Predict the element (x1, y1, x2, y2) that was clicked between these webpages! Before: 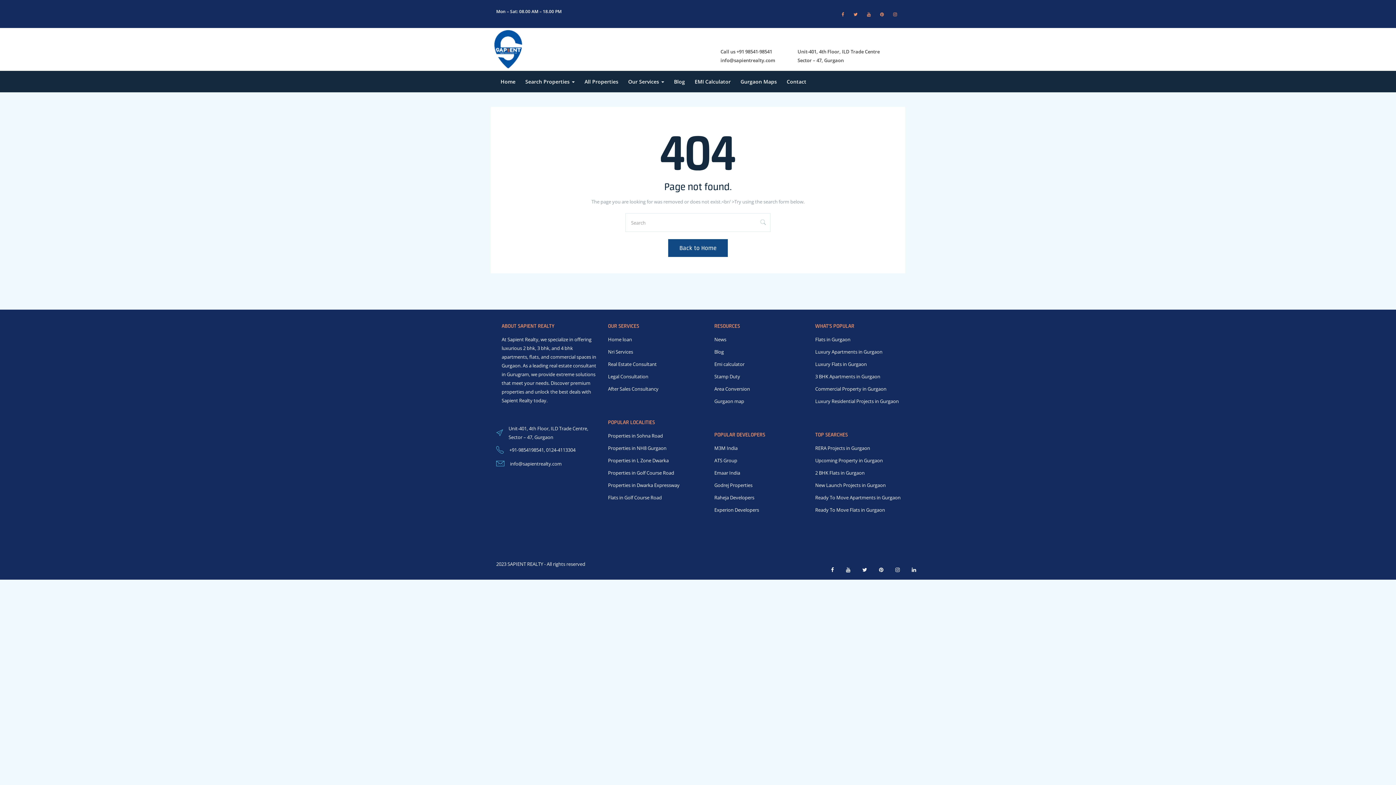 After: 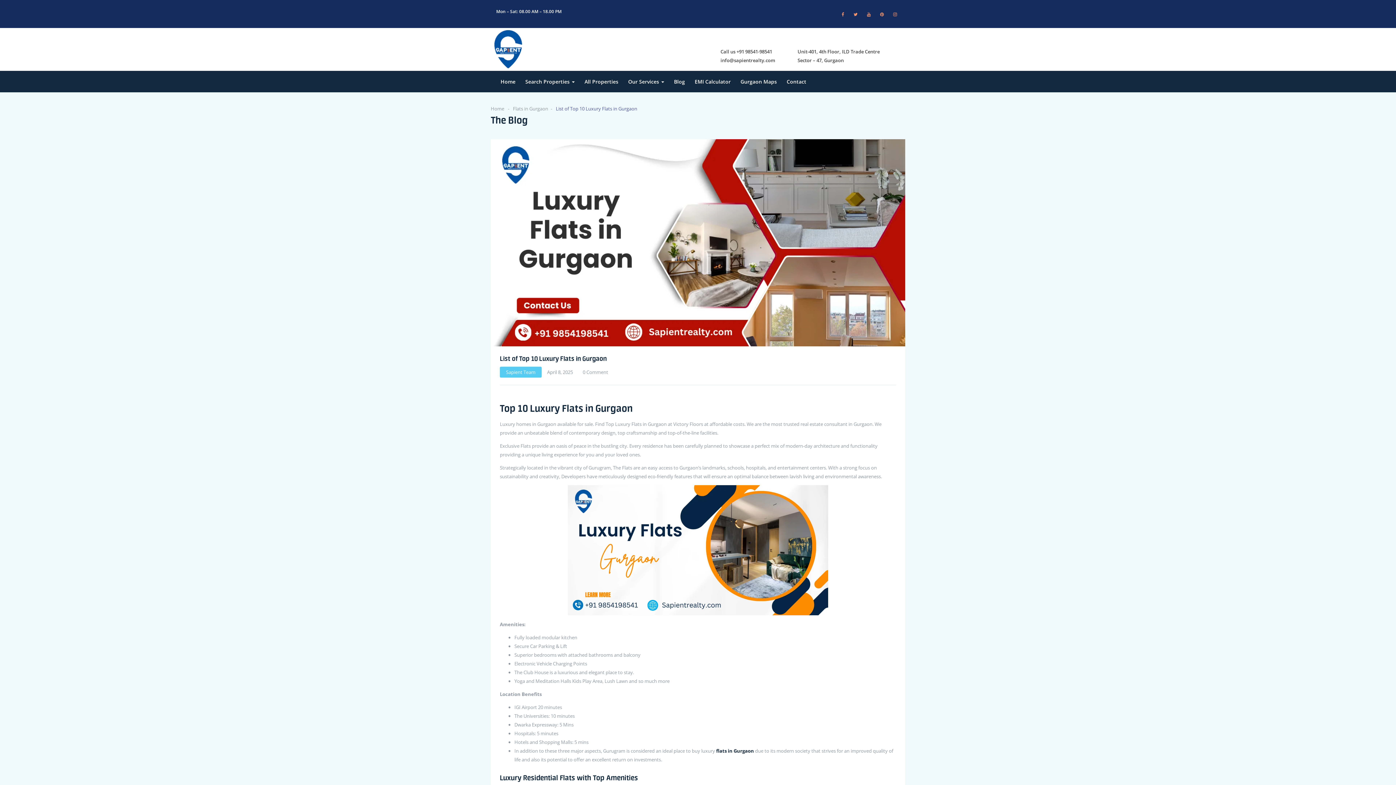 Action: bbox: (815, 361, 867, 367) label: Luxury Flats in Gurgaon